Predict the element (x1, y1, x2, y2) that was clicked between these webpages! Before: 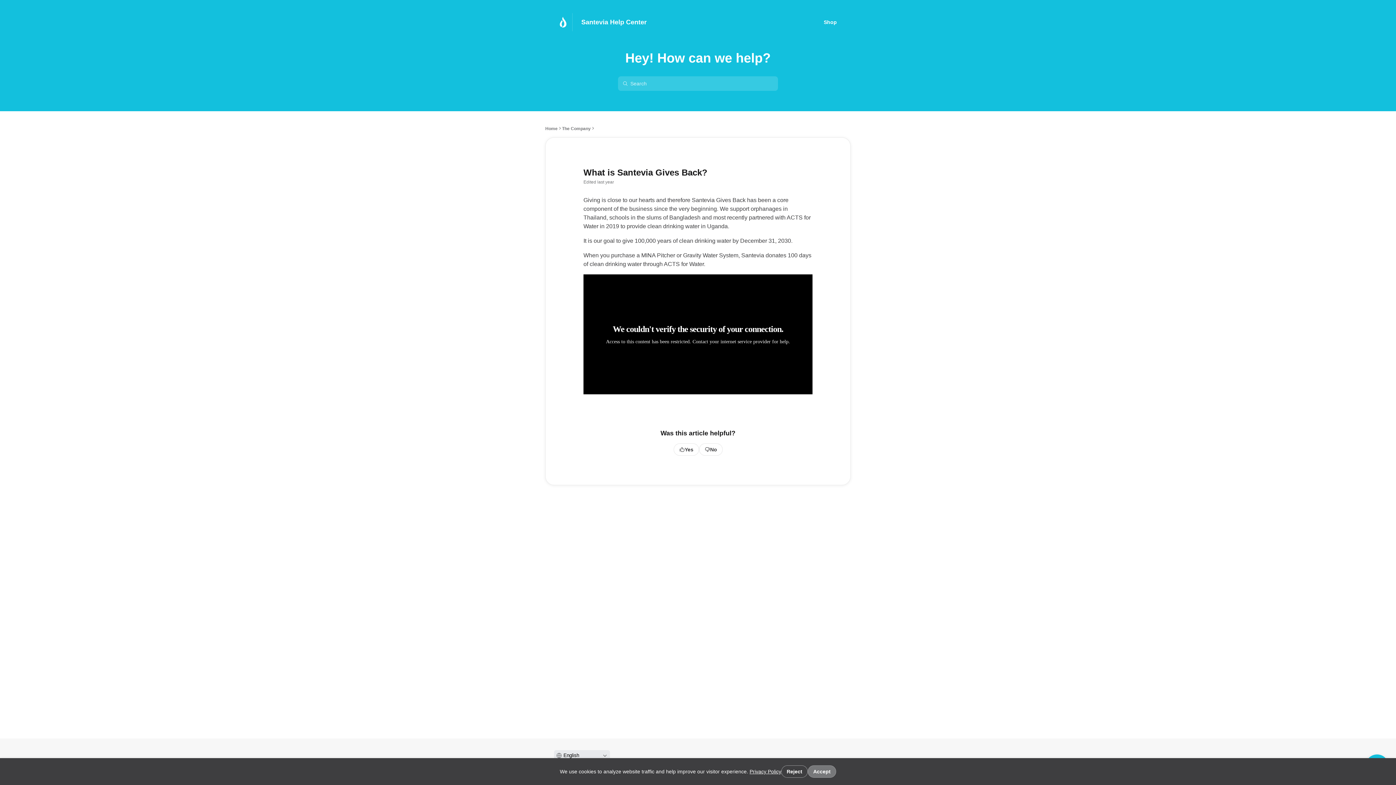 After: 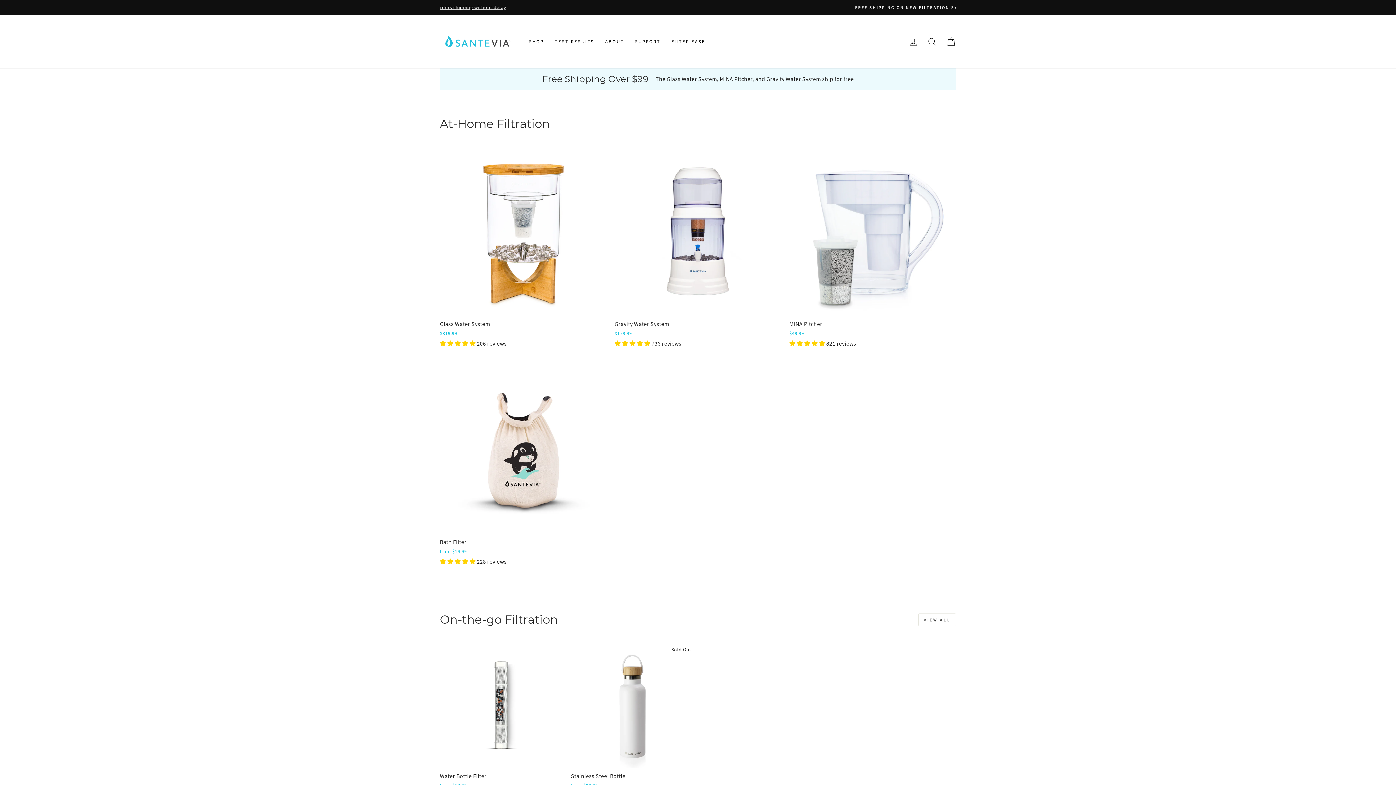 Action: bbox: (818, 16, 842, 27) label: Shop